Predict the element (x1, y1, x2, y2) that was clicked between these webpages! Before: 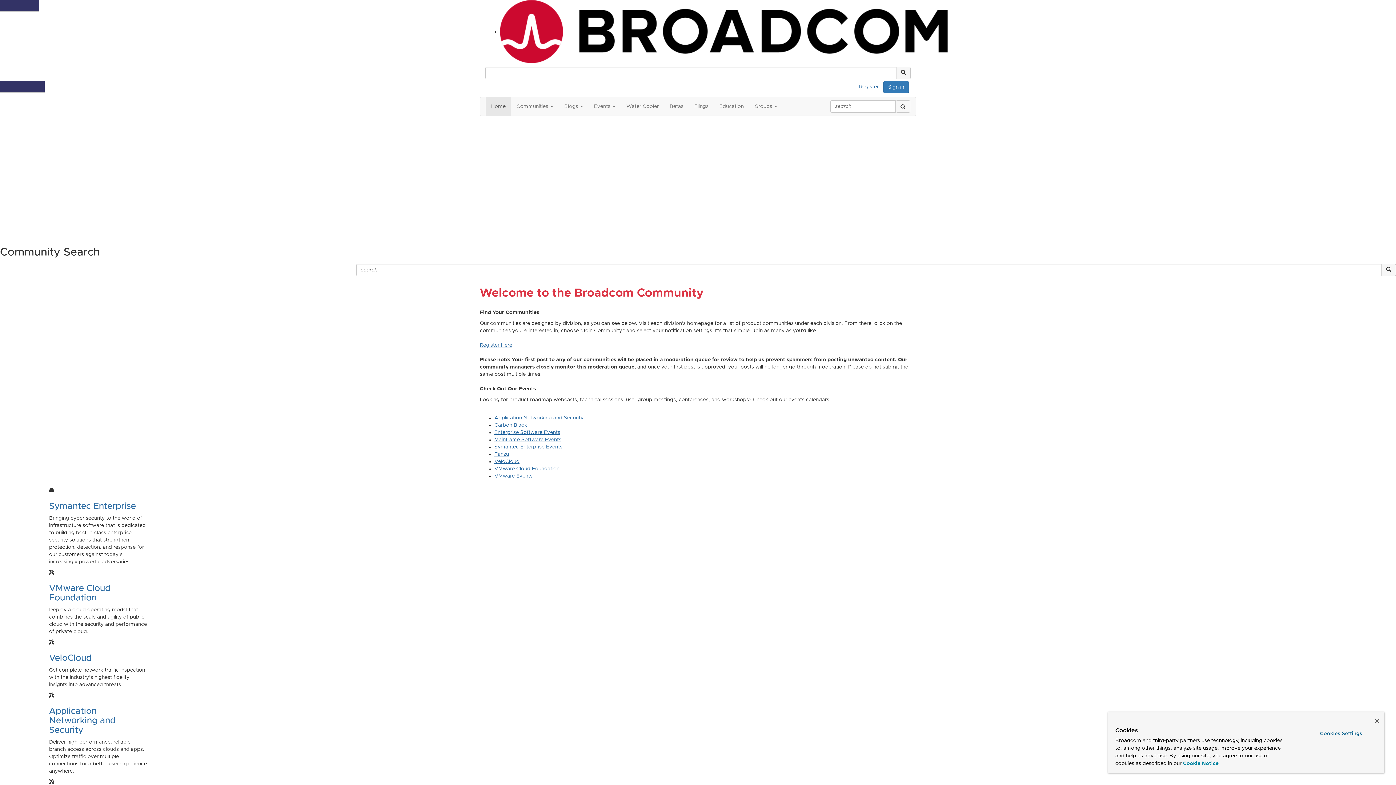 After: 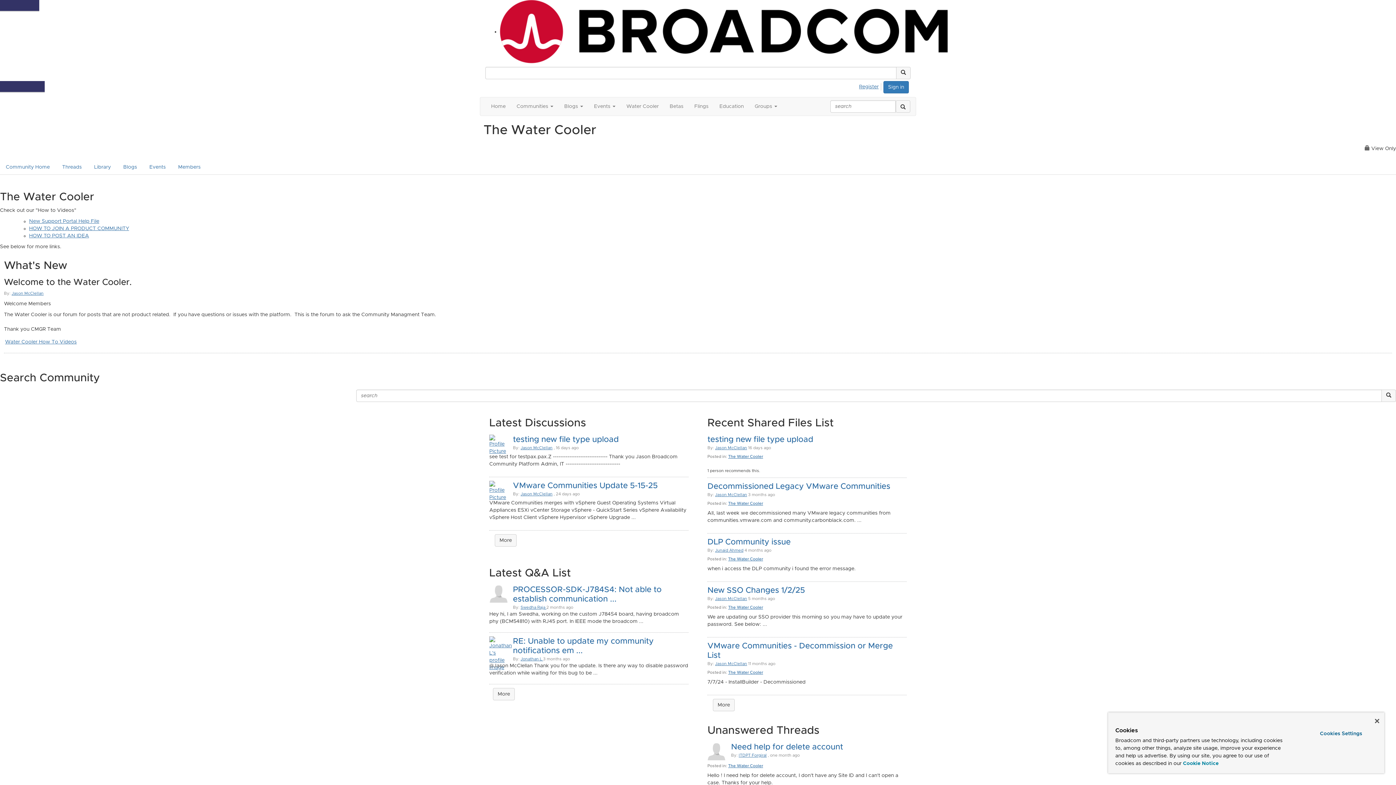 Action: label: Water Cooler bbox: (621, 97, 664, 115)